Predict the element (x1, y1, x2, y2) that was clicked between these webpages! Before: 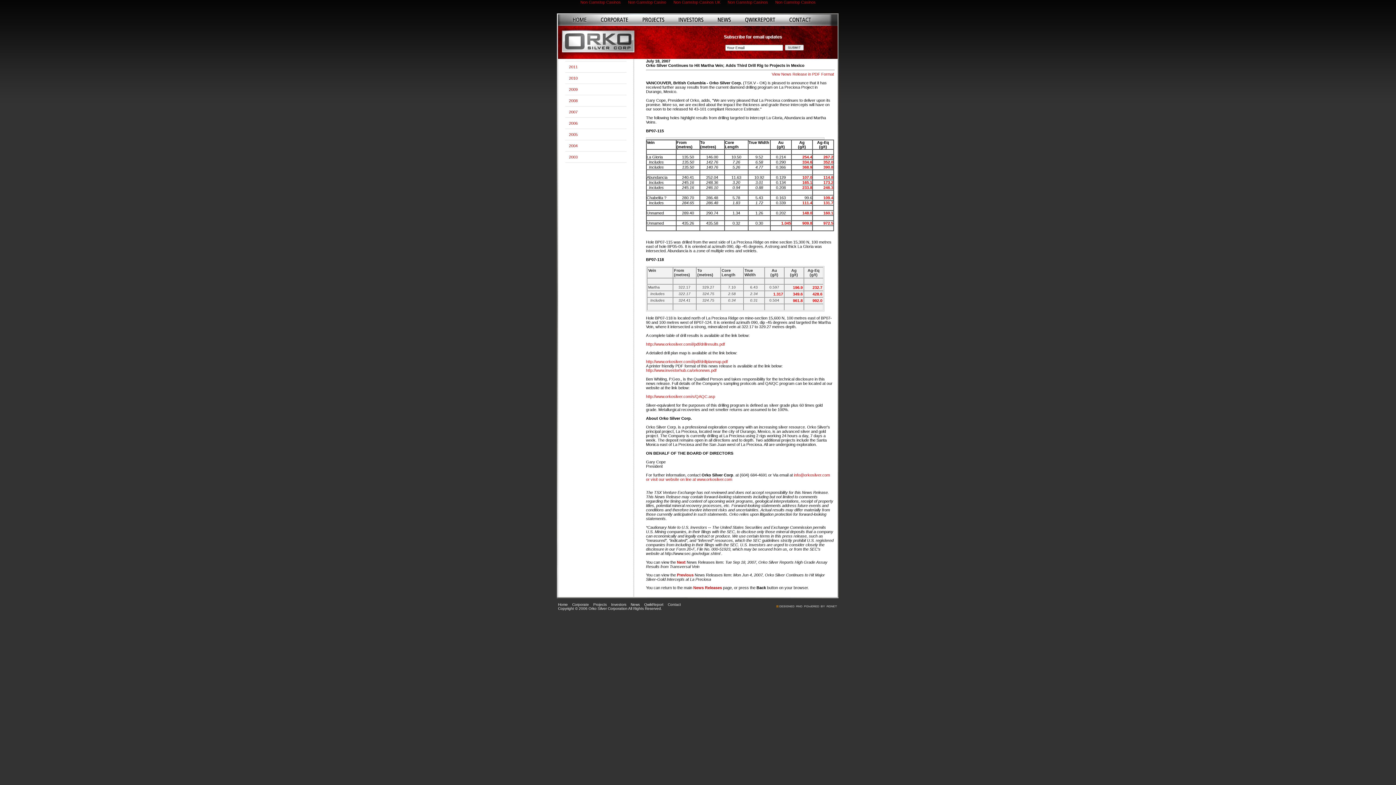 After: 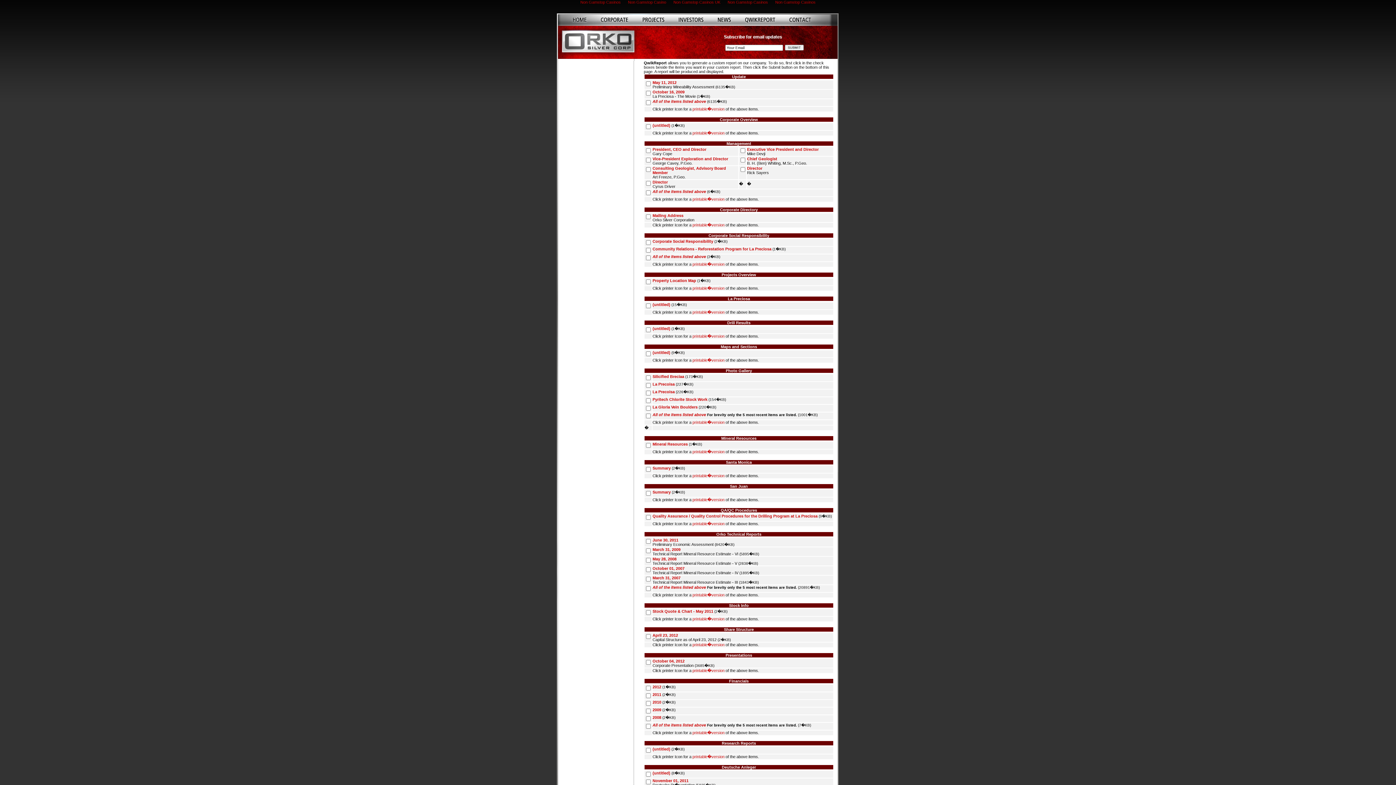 Action: bbox: (644, 602, 663, 606) label: QwikReport